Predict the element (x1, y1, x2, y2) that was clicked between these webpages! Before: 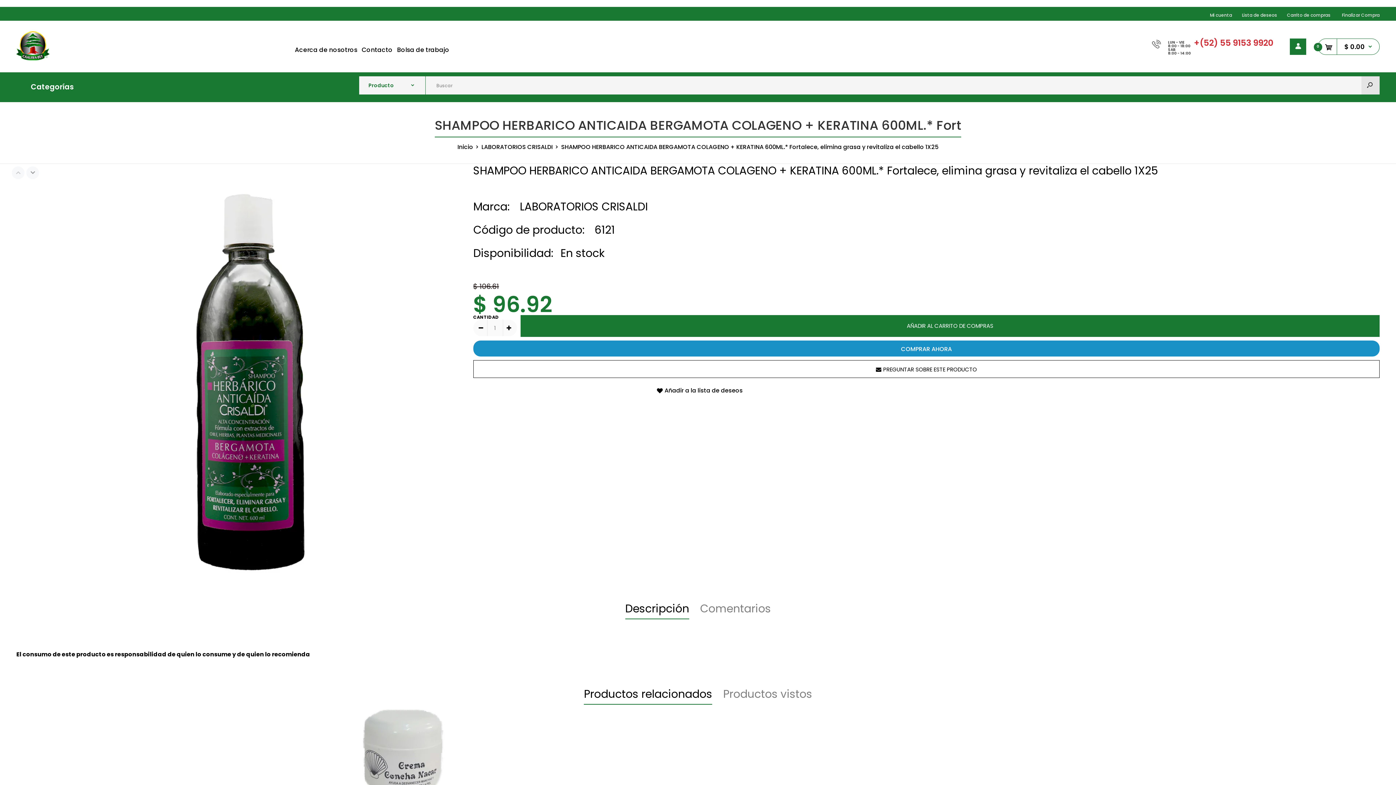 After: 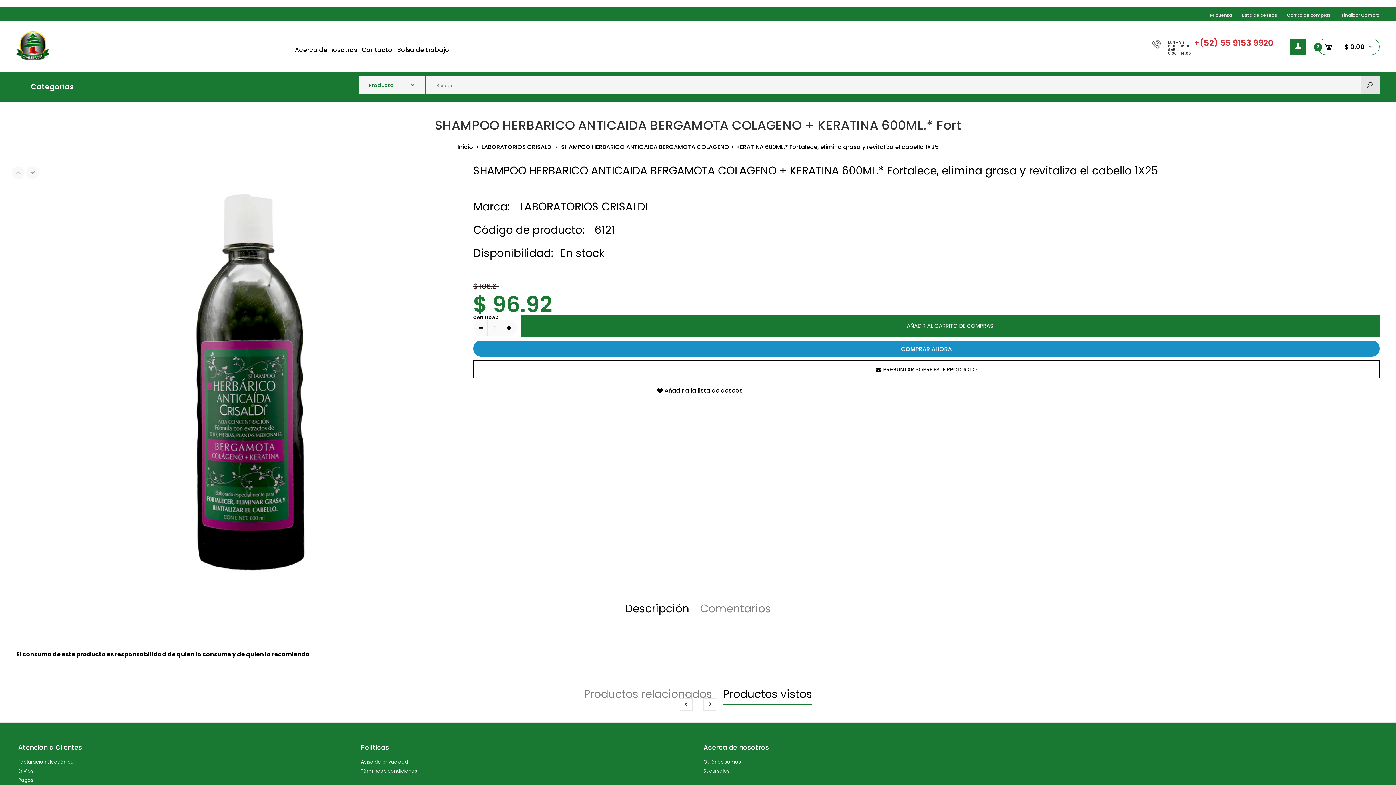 Action: bbox: (723, 684, 812, 704) label: Productos vistos